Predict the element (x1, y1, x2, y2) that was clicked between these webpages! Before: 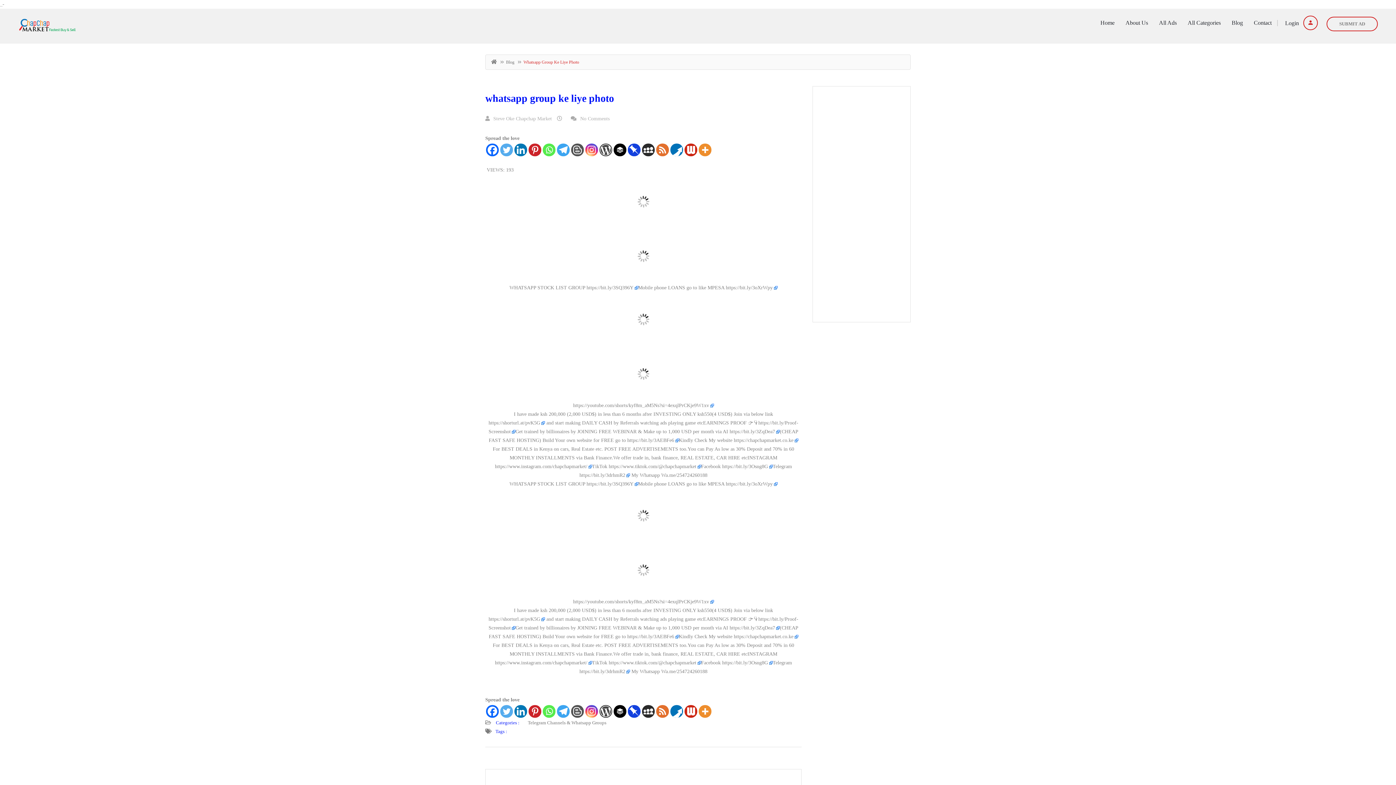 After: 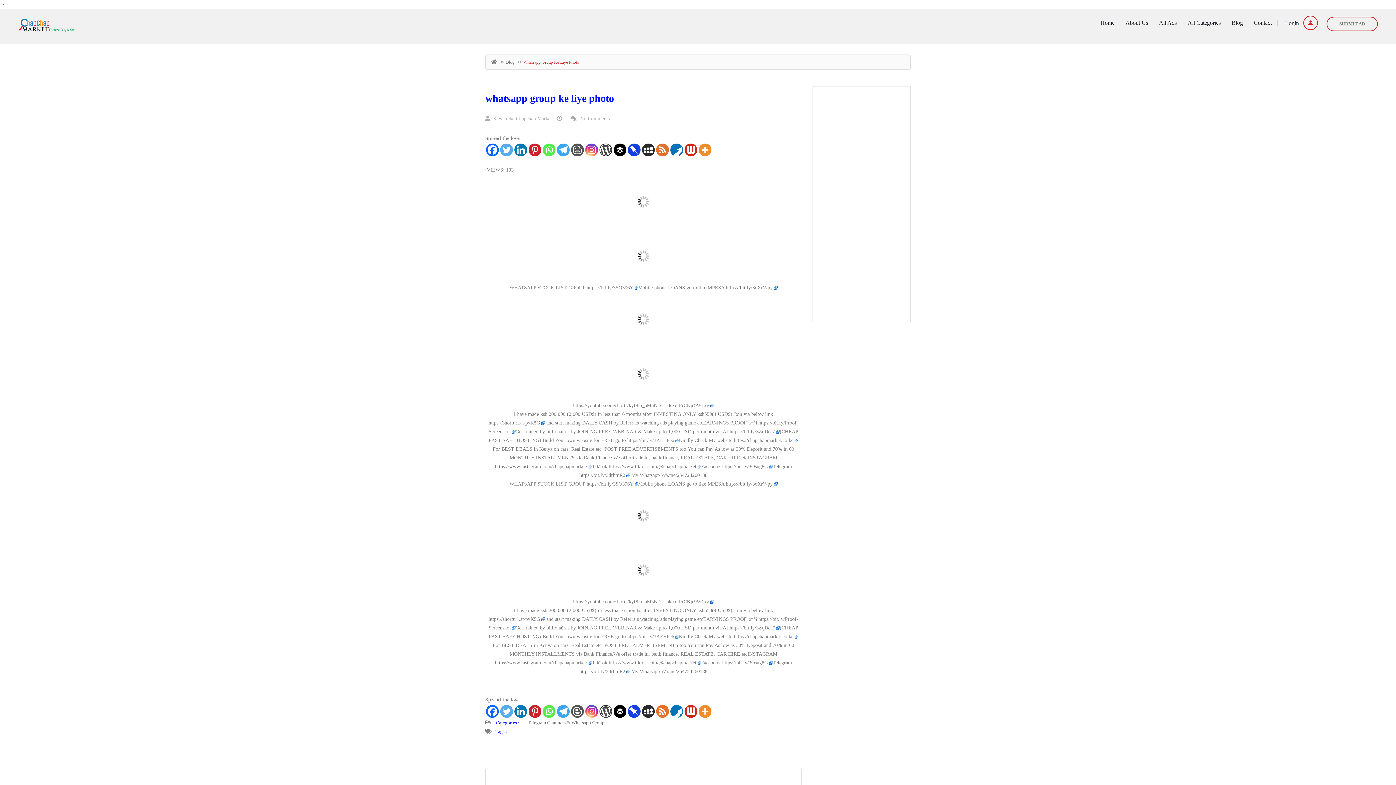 Action: bbox: (514, 143, 527, 156) label: Linkedin